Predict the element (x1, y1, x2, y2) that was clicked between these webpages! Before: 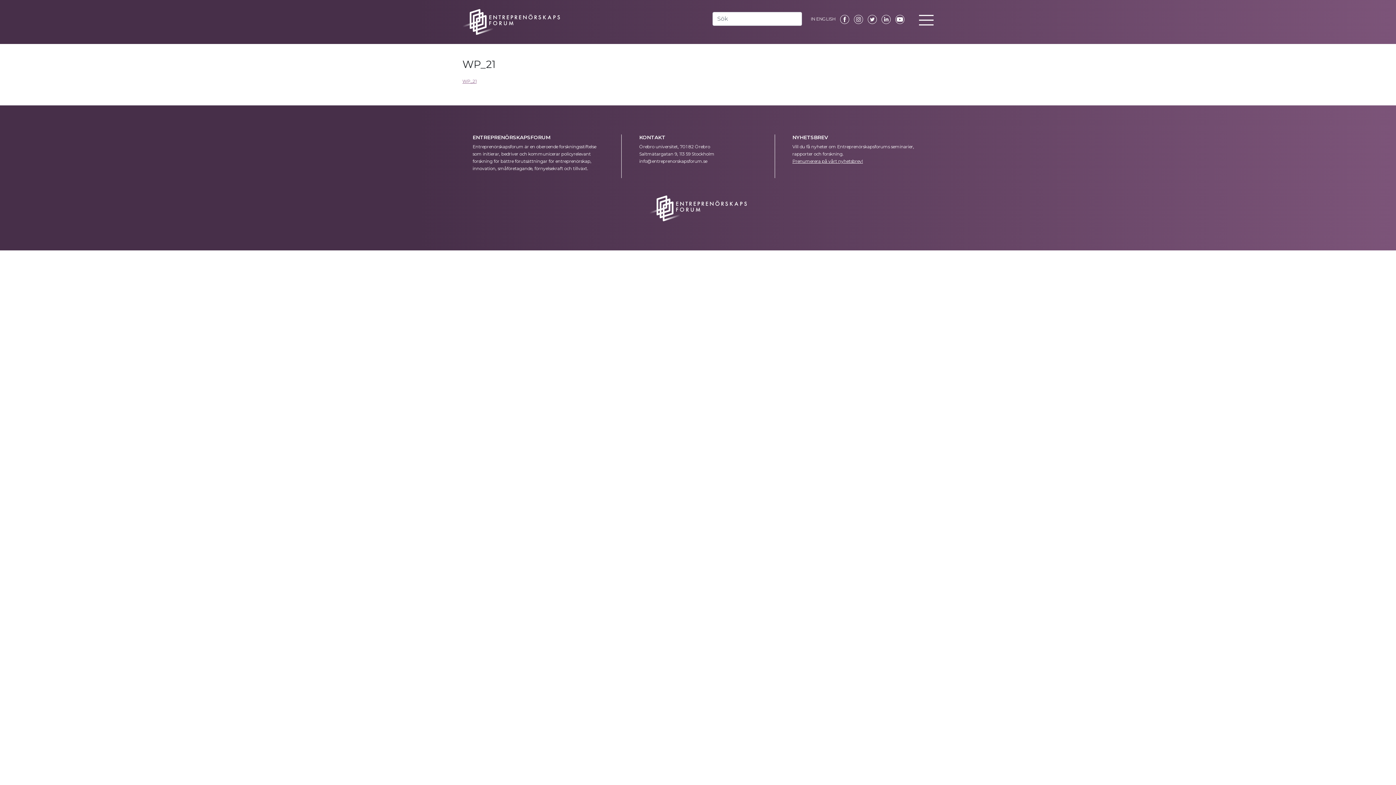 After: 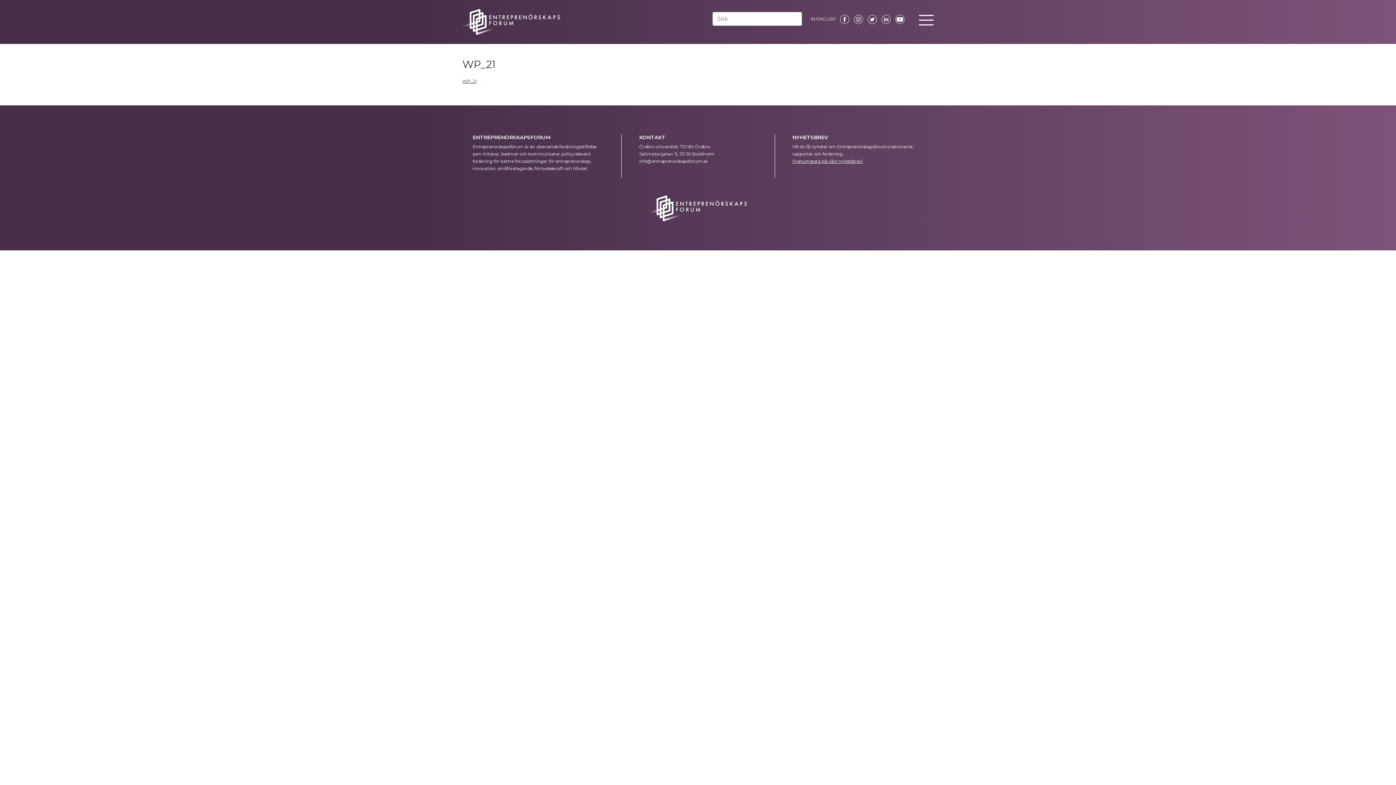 Action: bbox: (462, 78, 476, 84) label: WP_21